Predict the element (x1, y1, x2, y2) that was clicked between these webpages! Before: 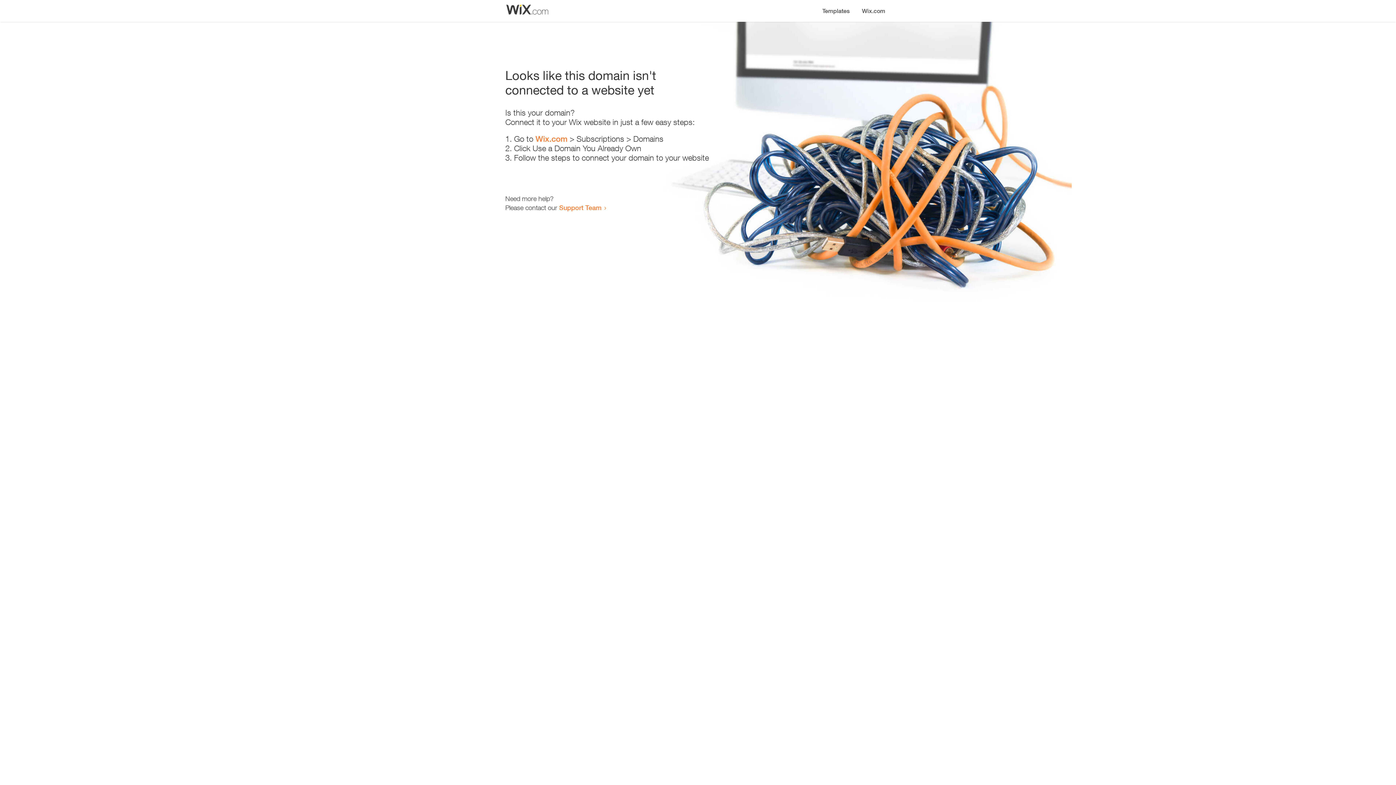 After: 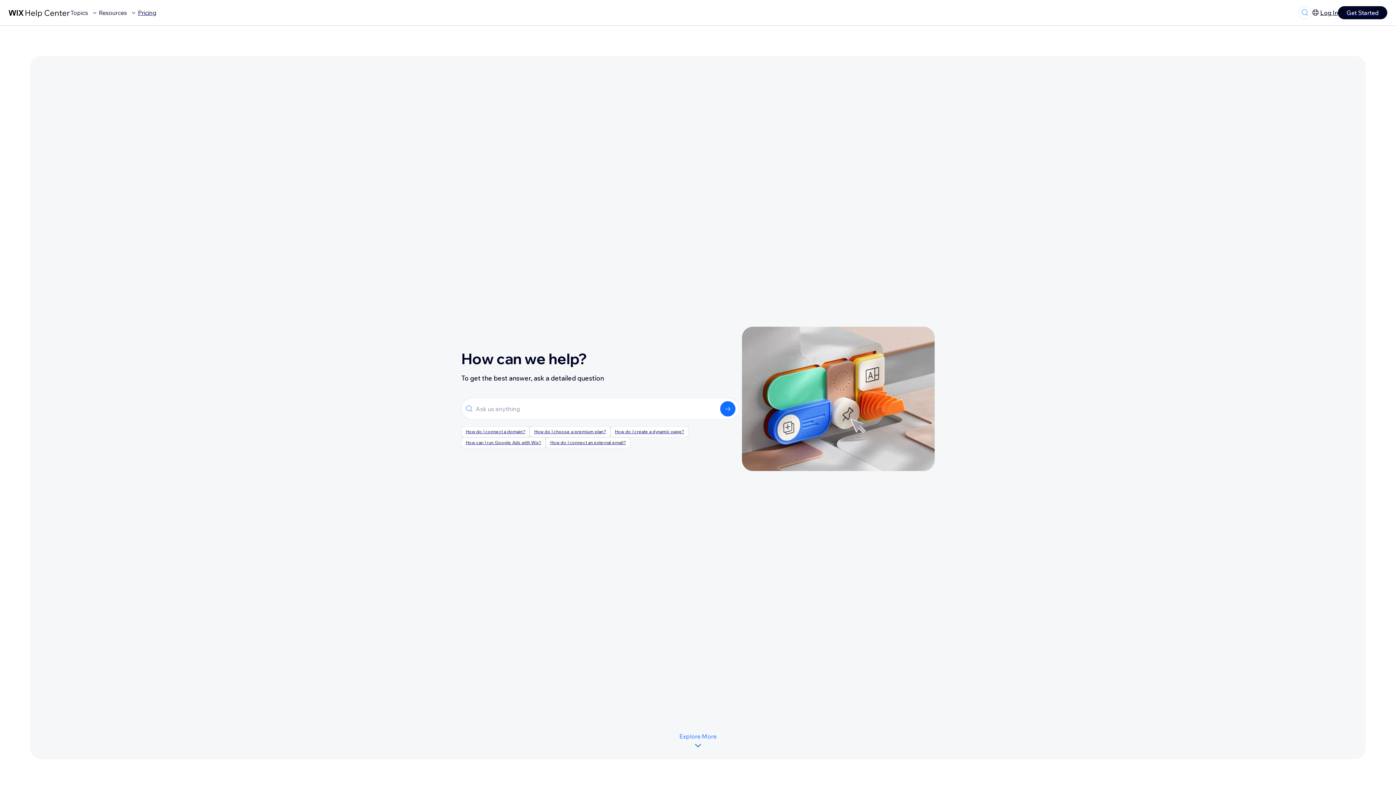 Action: bbox: (559, 203, 601, 211) label: Support Team